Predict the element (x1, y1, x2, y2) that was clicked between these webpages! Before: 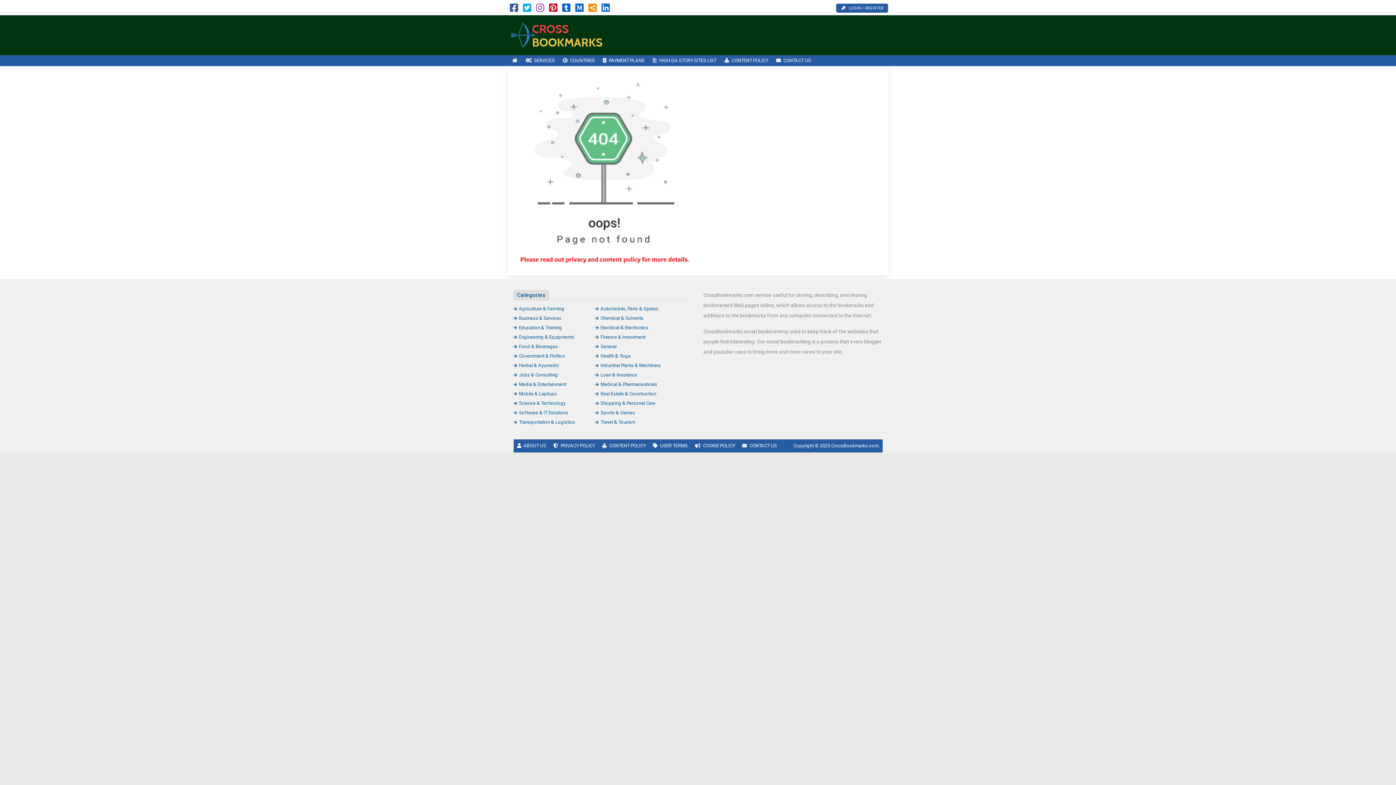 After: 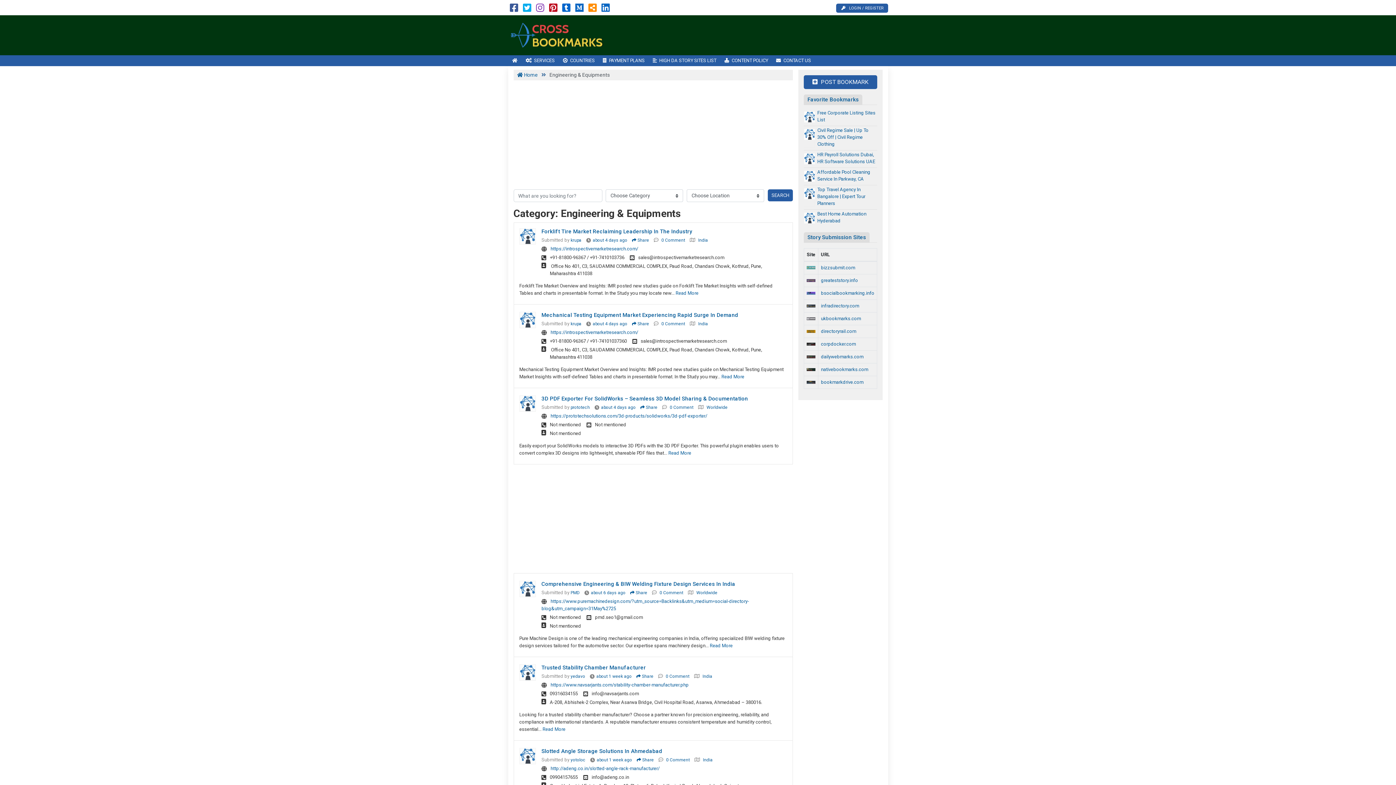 Action: label: Engineering & Equipments bbox: (513, 334, 574, 340)